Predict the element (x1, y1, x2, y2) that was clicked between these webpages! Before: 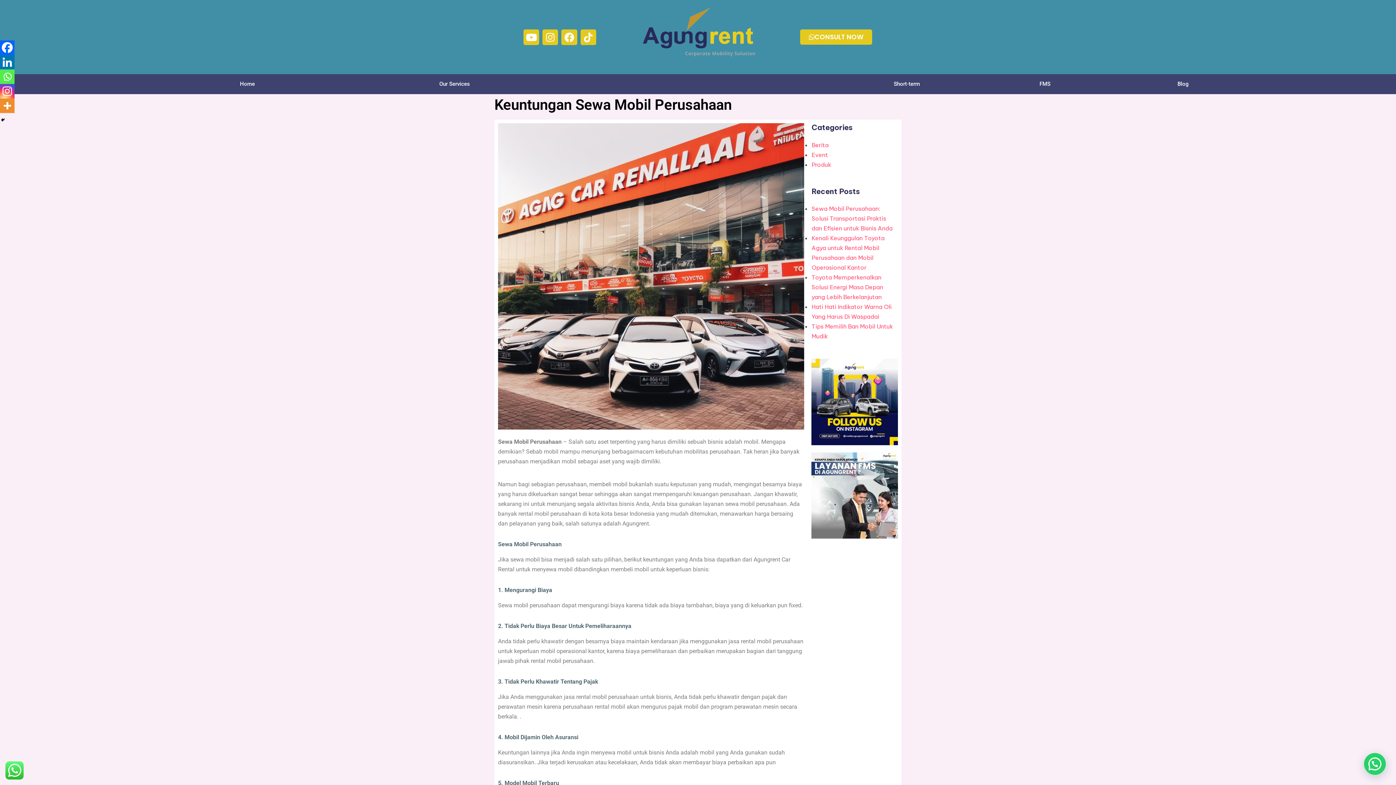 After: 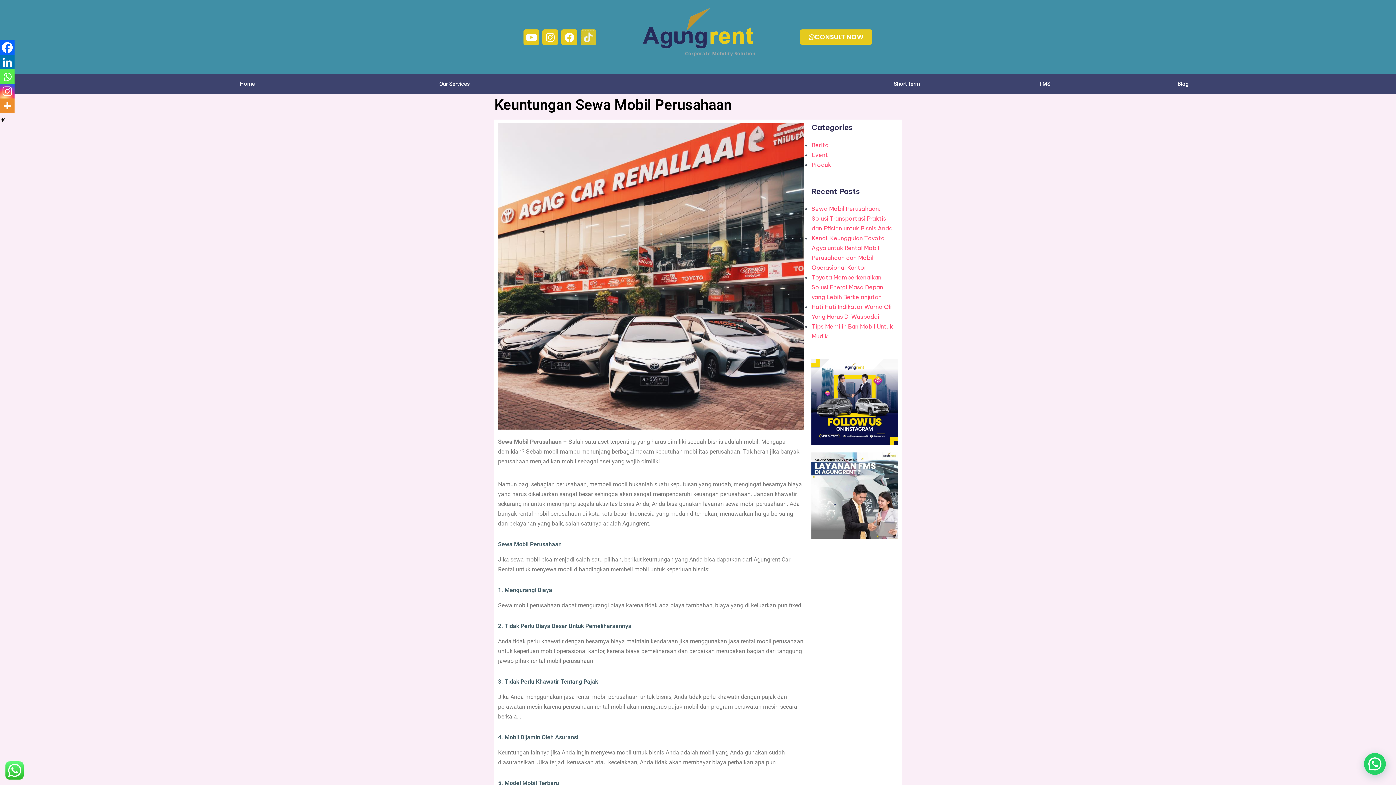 Action: label: Tiktok bbox: (580, 29, 596, 45)